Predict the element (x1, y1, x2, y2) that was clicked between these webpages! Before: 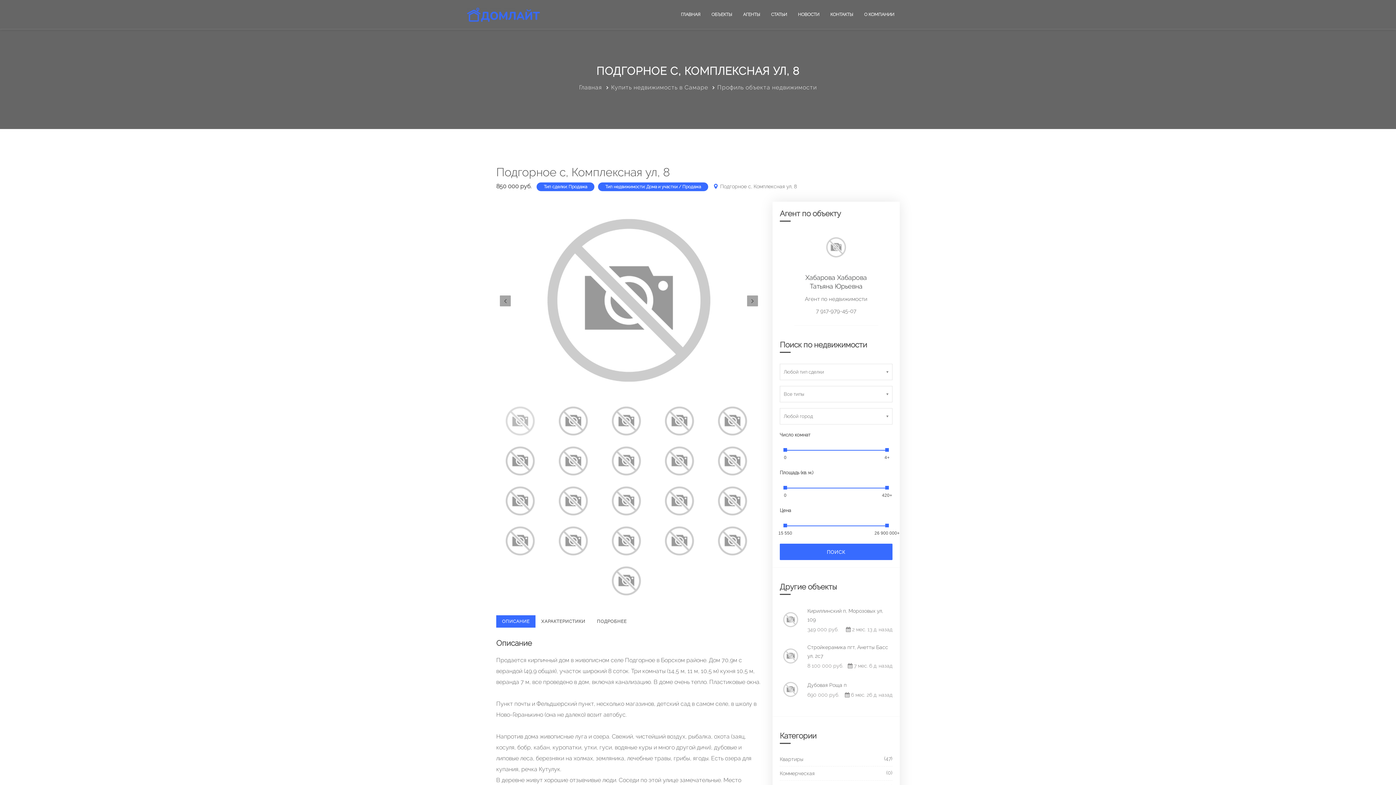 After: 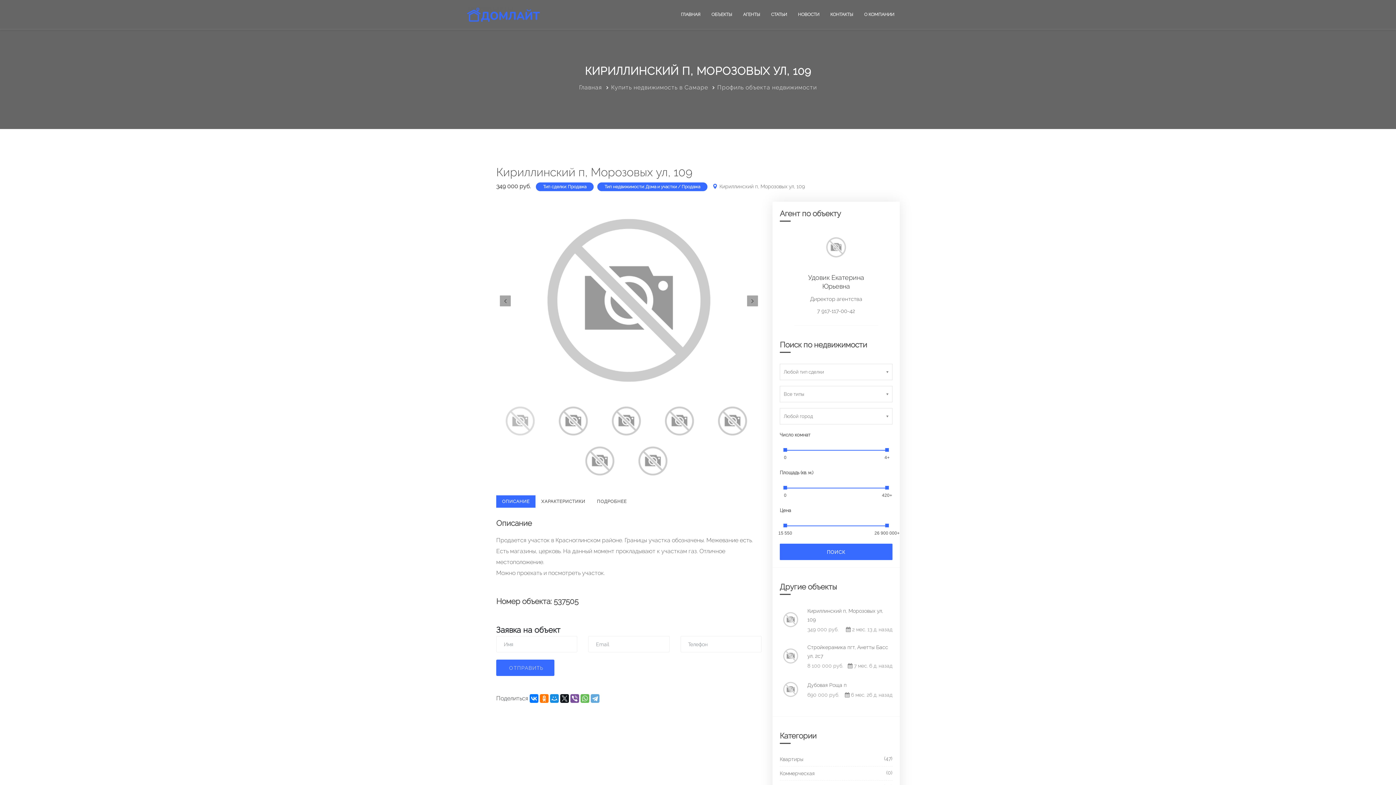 Action: bbox: (780, 594, 807, 603)